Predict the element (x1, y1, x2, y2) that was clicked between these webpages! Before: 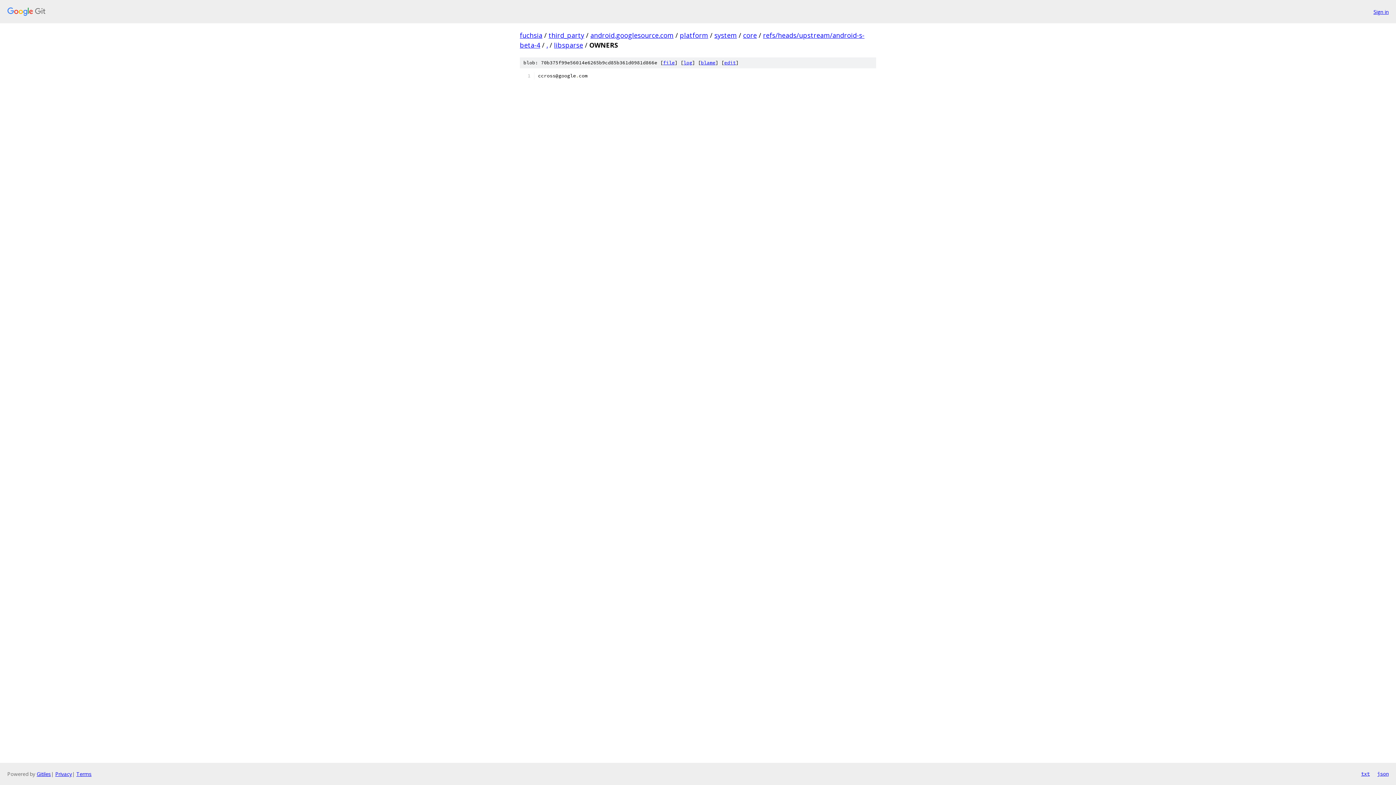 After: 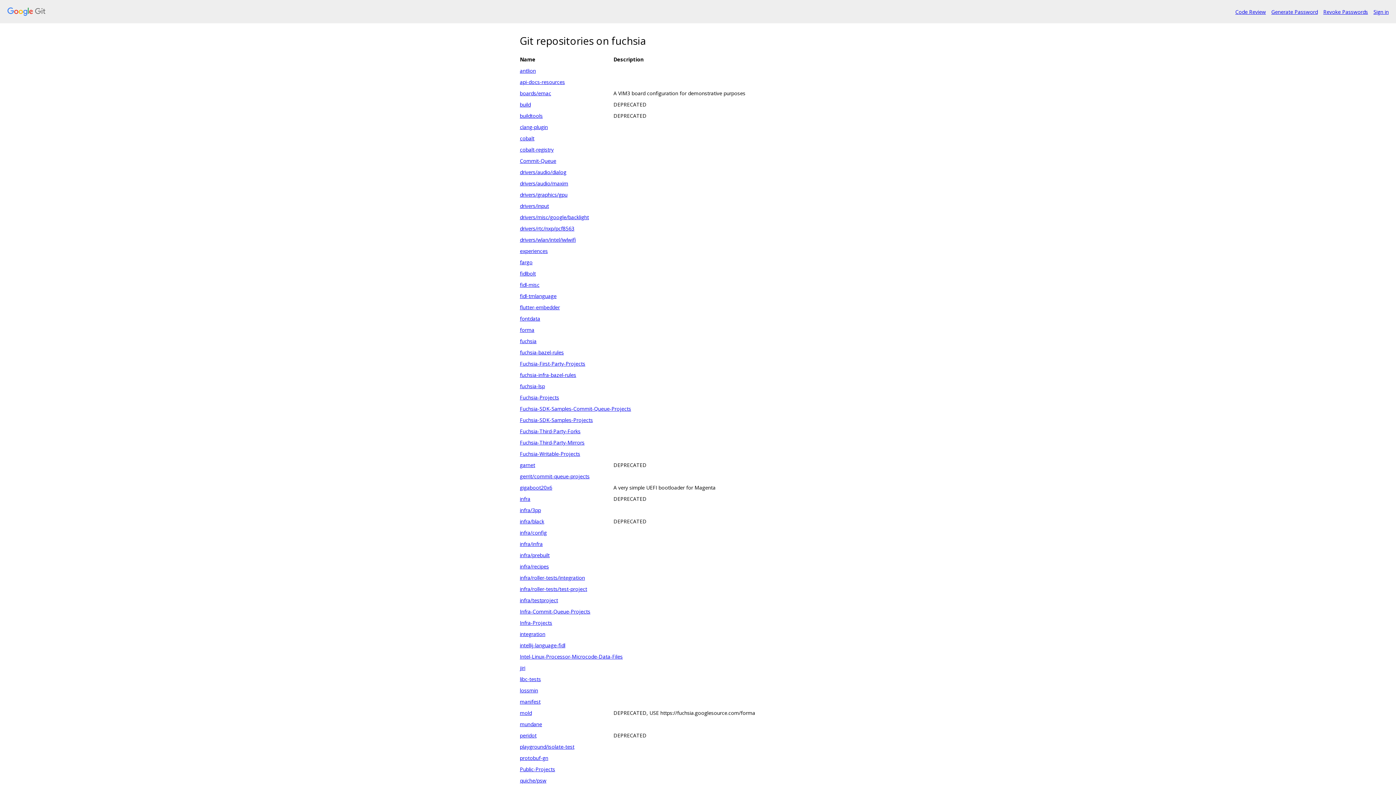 Action: bbox: (520, 30, 542, 39) label: fuchsia